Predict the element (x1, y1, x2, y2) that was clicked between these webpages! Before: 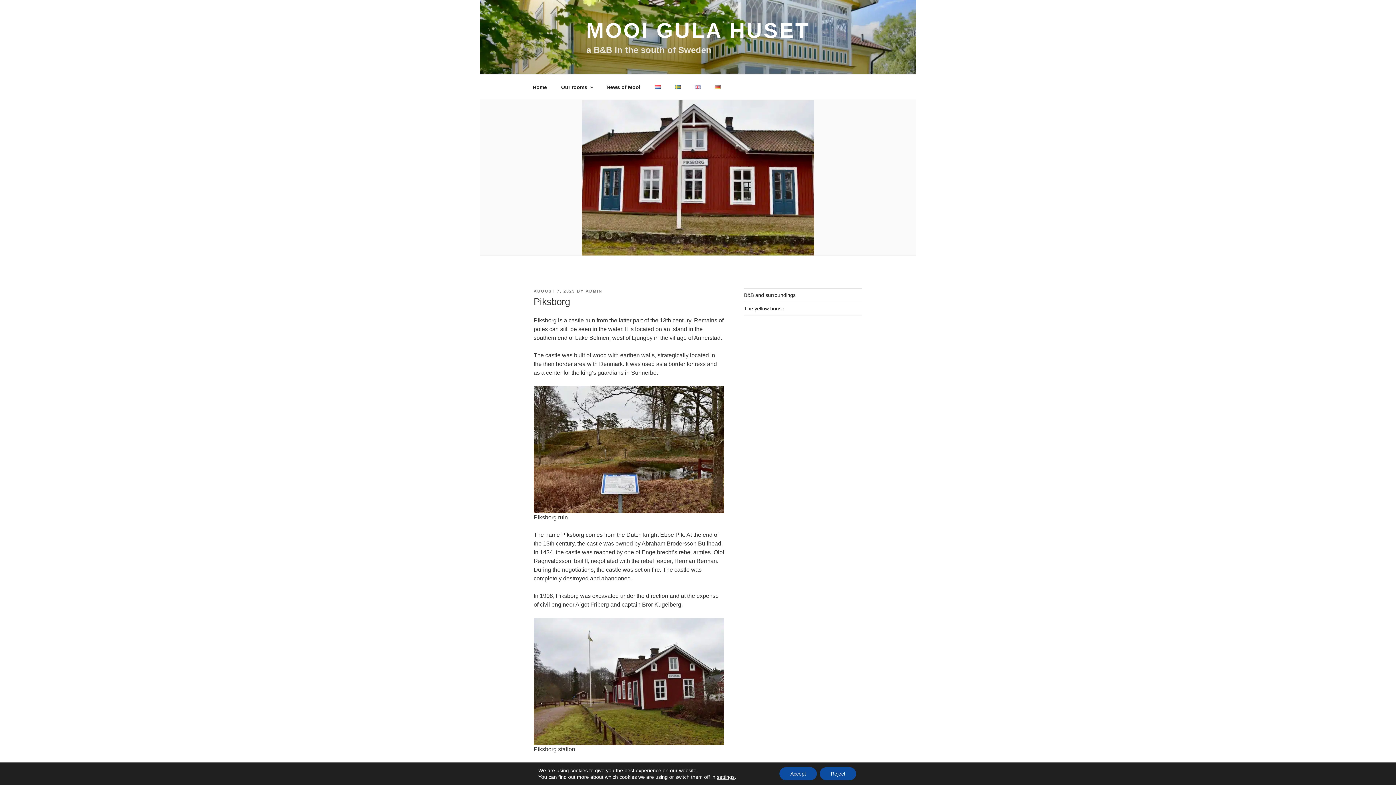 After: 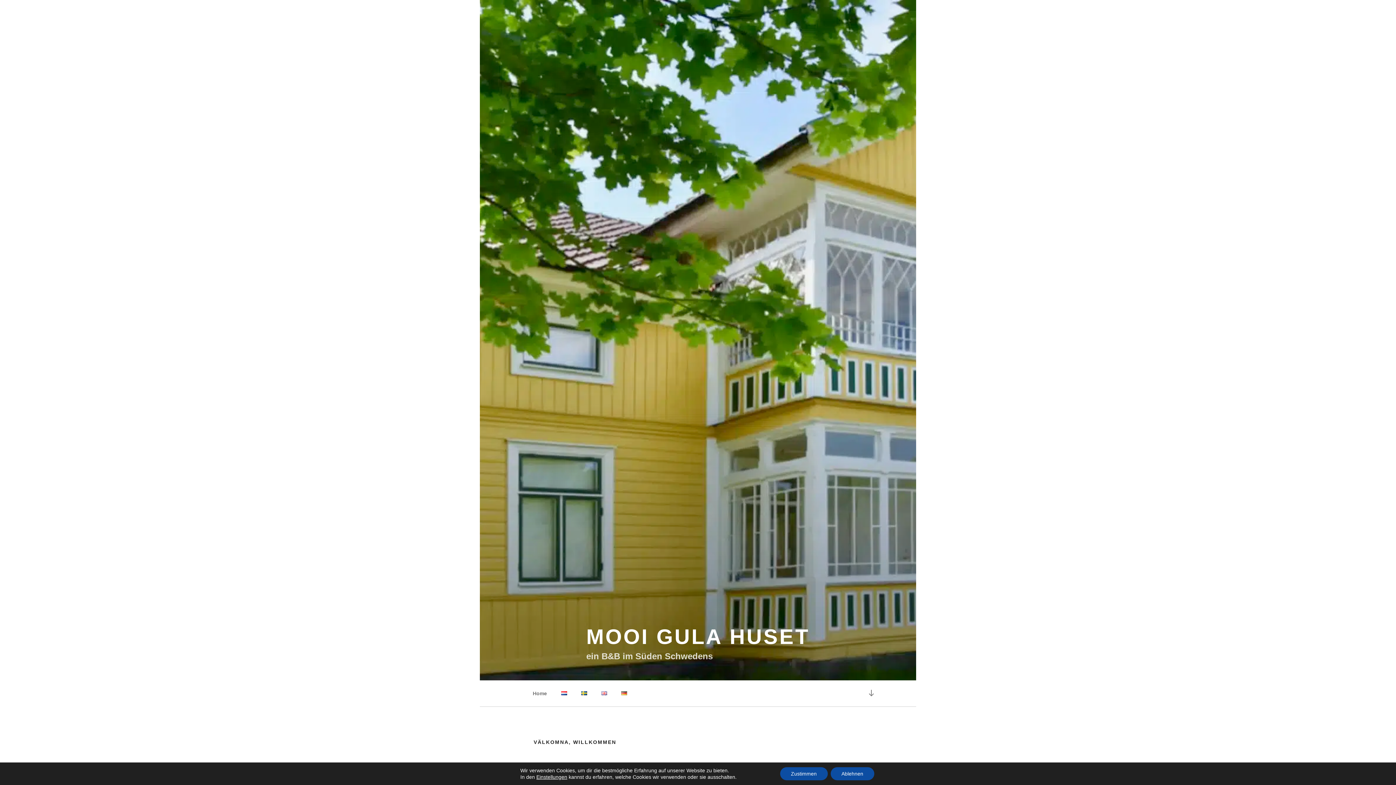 Action: bbox: (708, 78, 726, 96)